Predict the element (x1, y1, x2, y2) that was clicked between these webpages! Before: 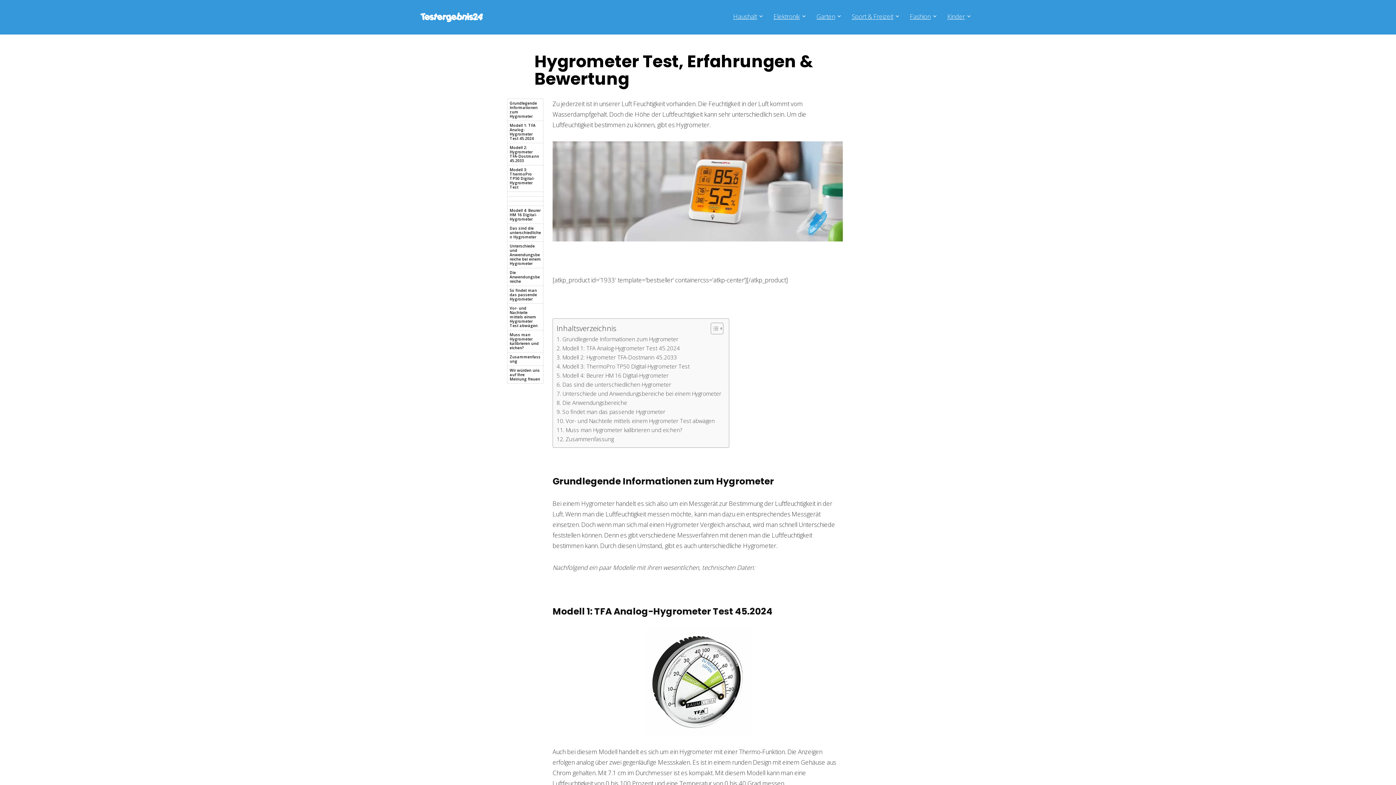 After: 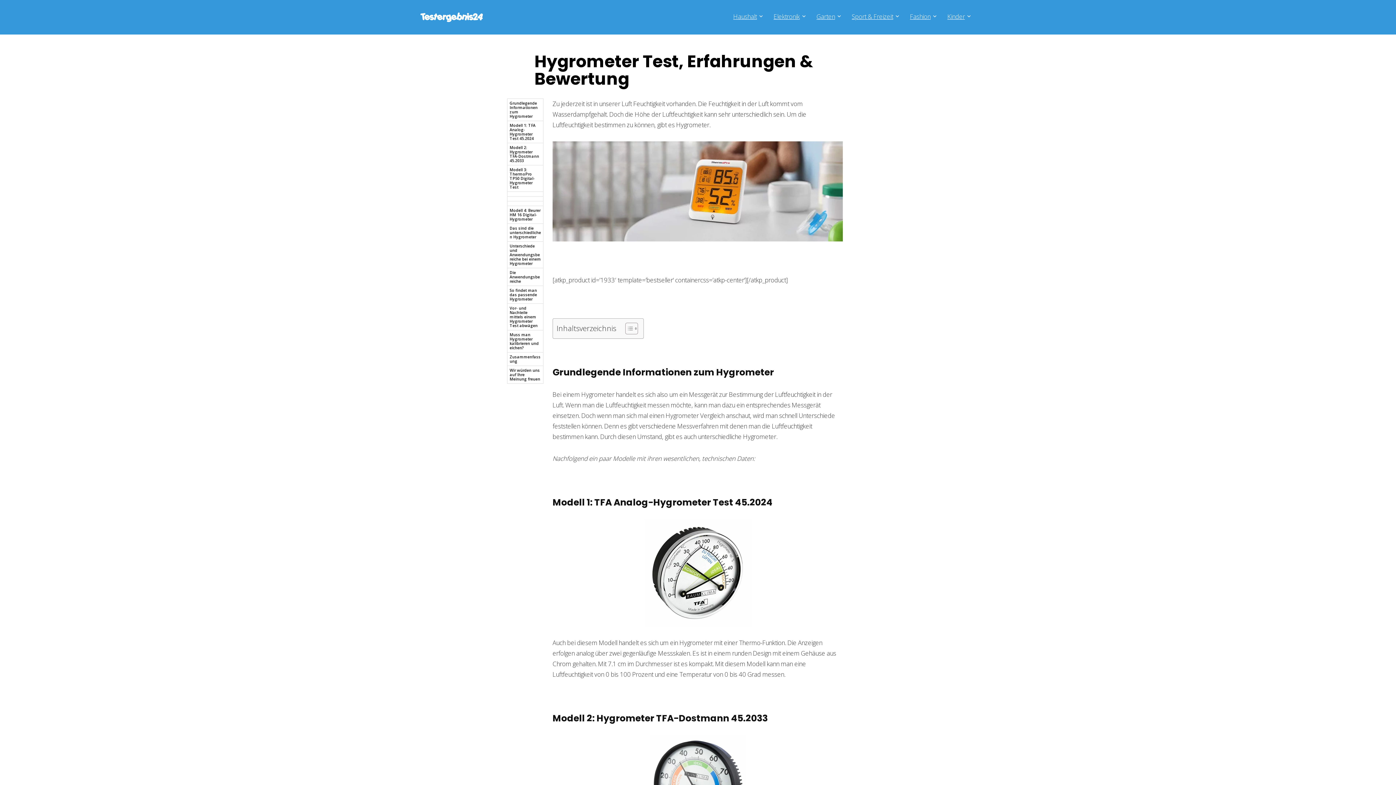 Action: label: Toggle Table of Content bbox: (705, 322, 721, 334)